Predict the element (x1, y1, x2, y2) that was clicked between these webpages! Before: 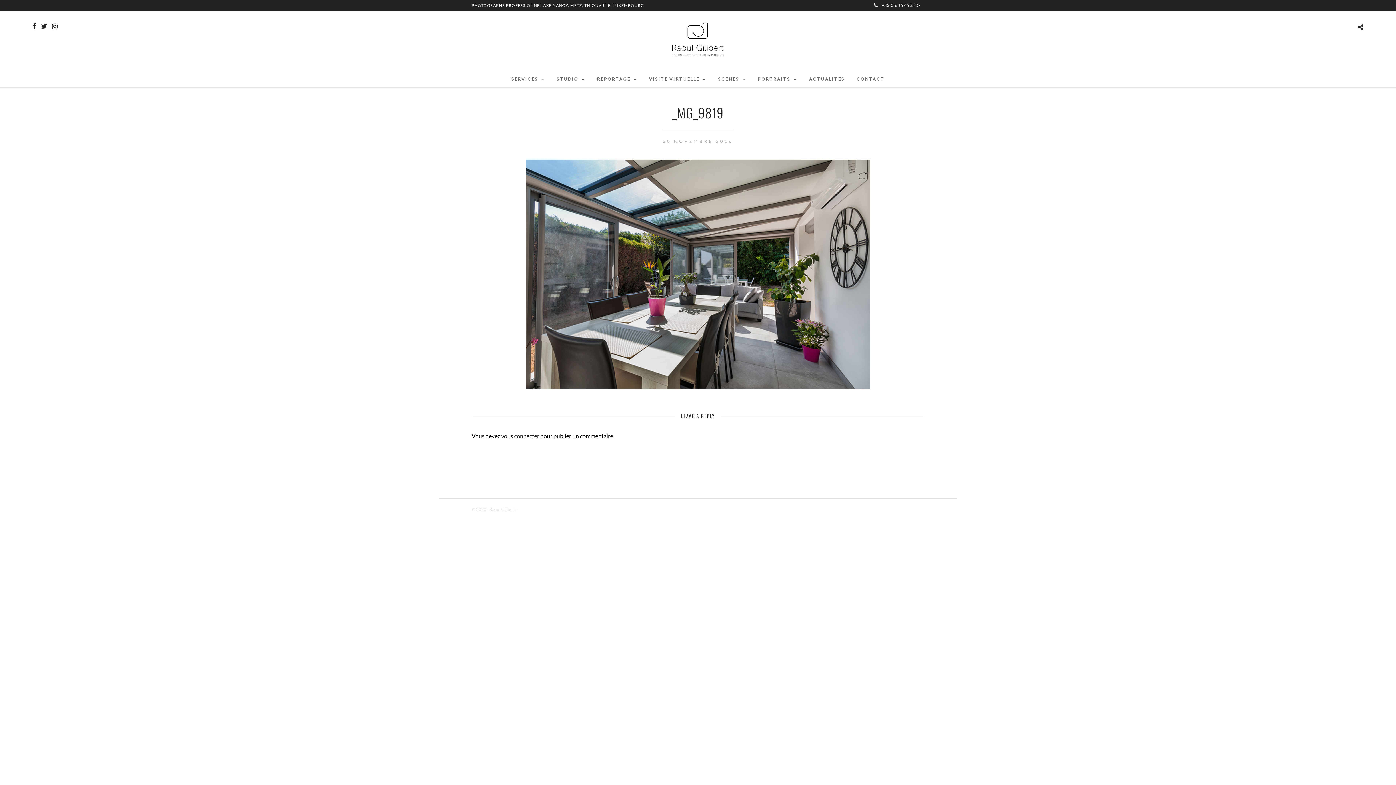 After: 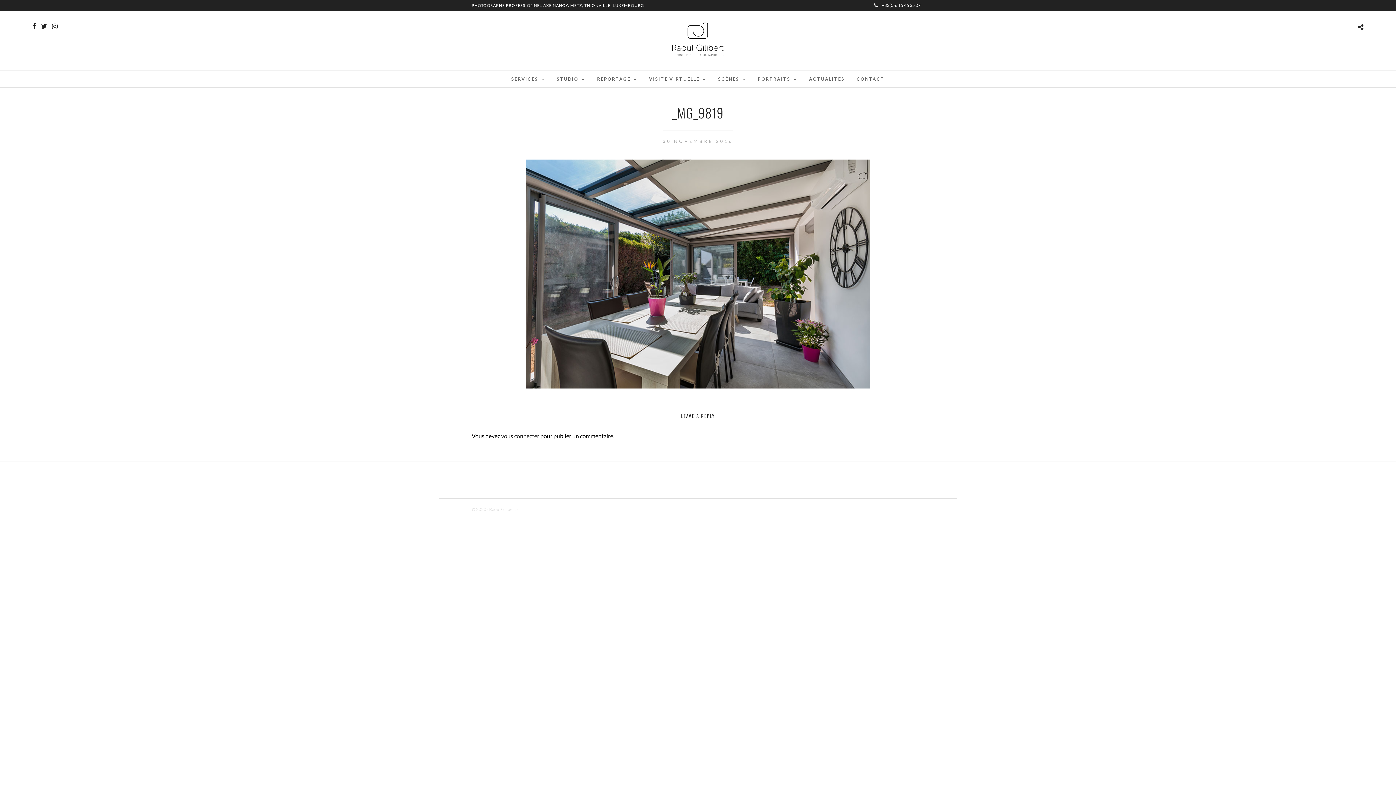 Action: bbox: (900, 506, 906, 513)